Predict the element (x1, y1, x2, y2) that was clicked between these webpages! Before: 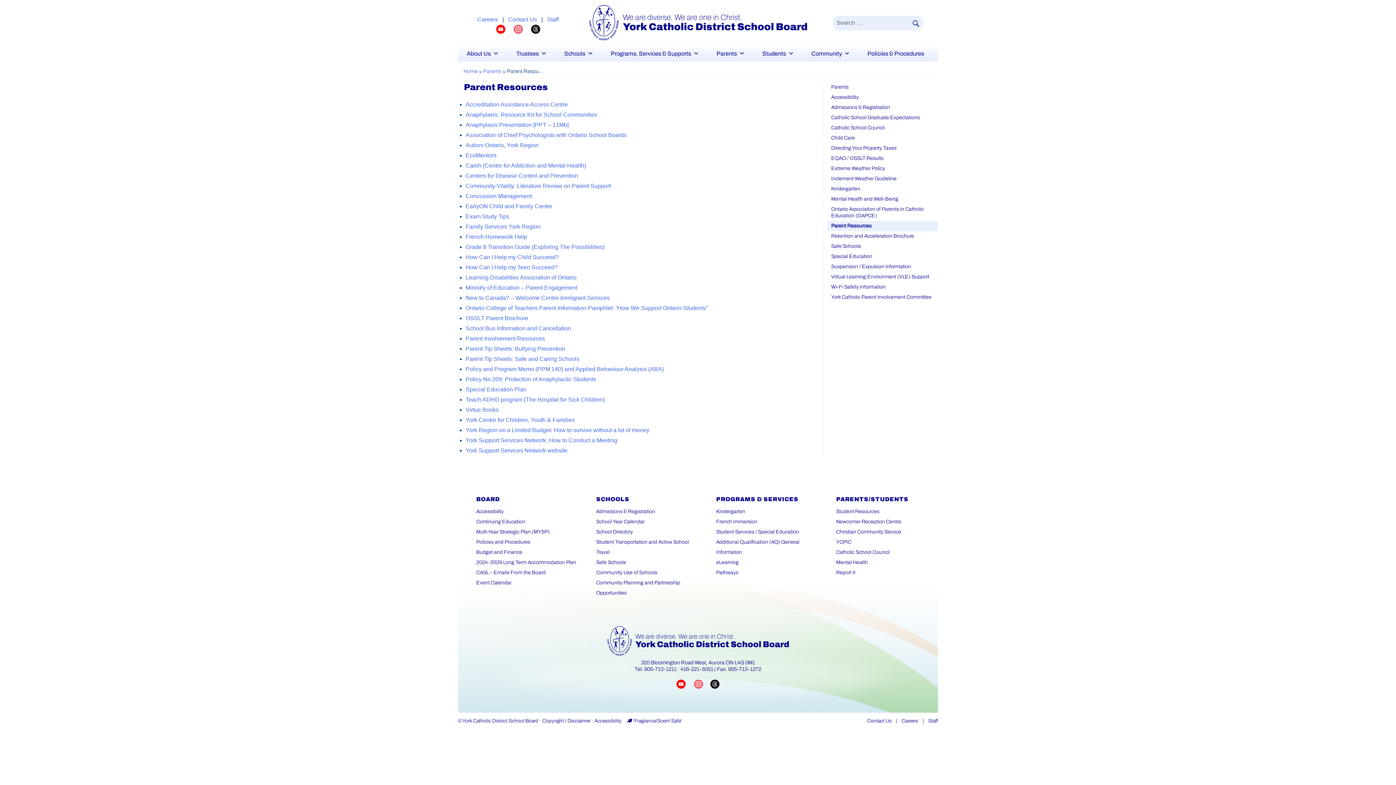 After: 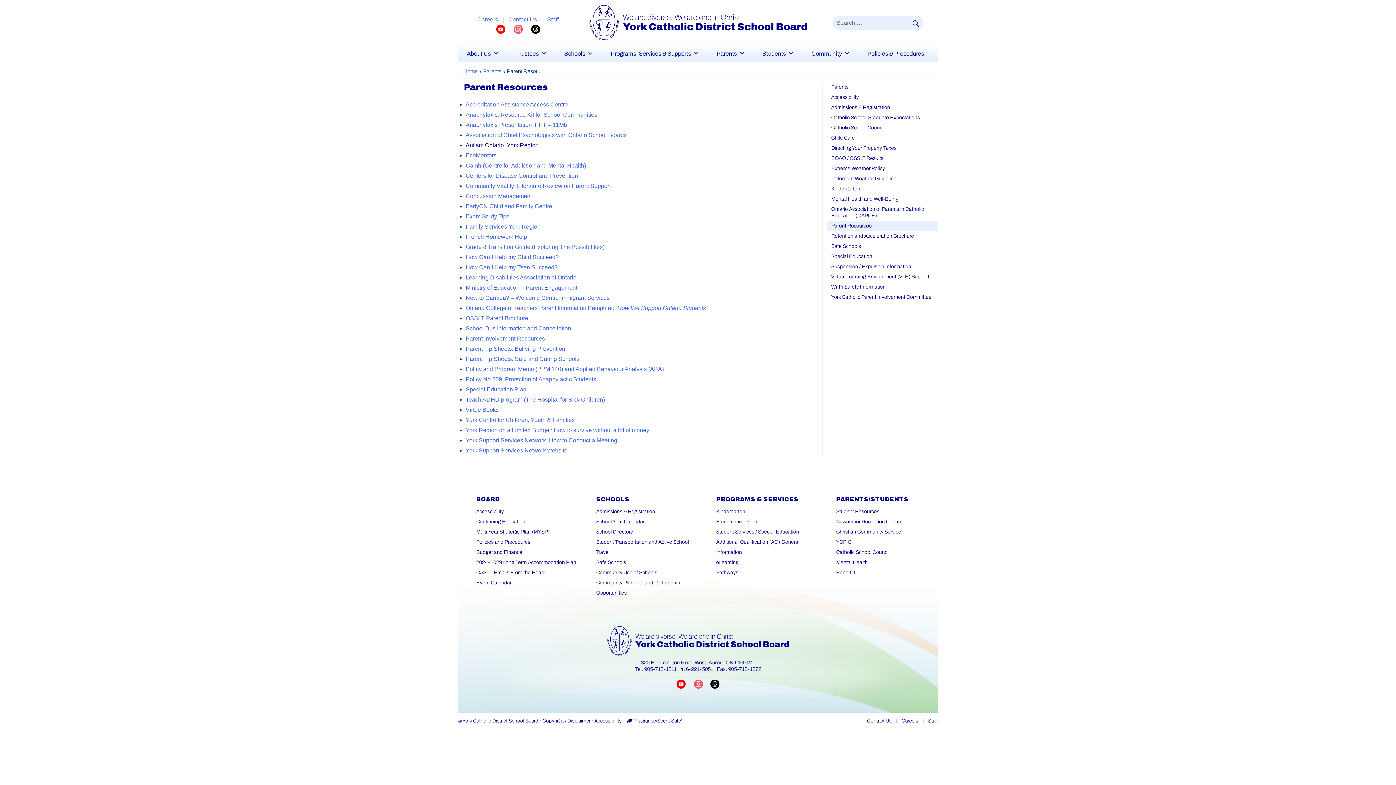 Action: bbox: (465, 142, 538, 148) label: Autism Ontario, York Region